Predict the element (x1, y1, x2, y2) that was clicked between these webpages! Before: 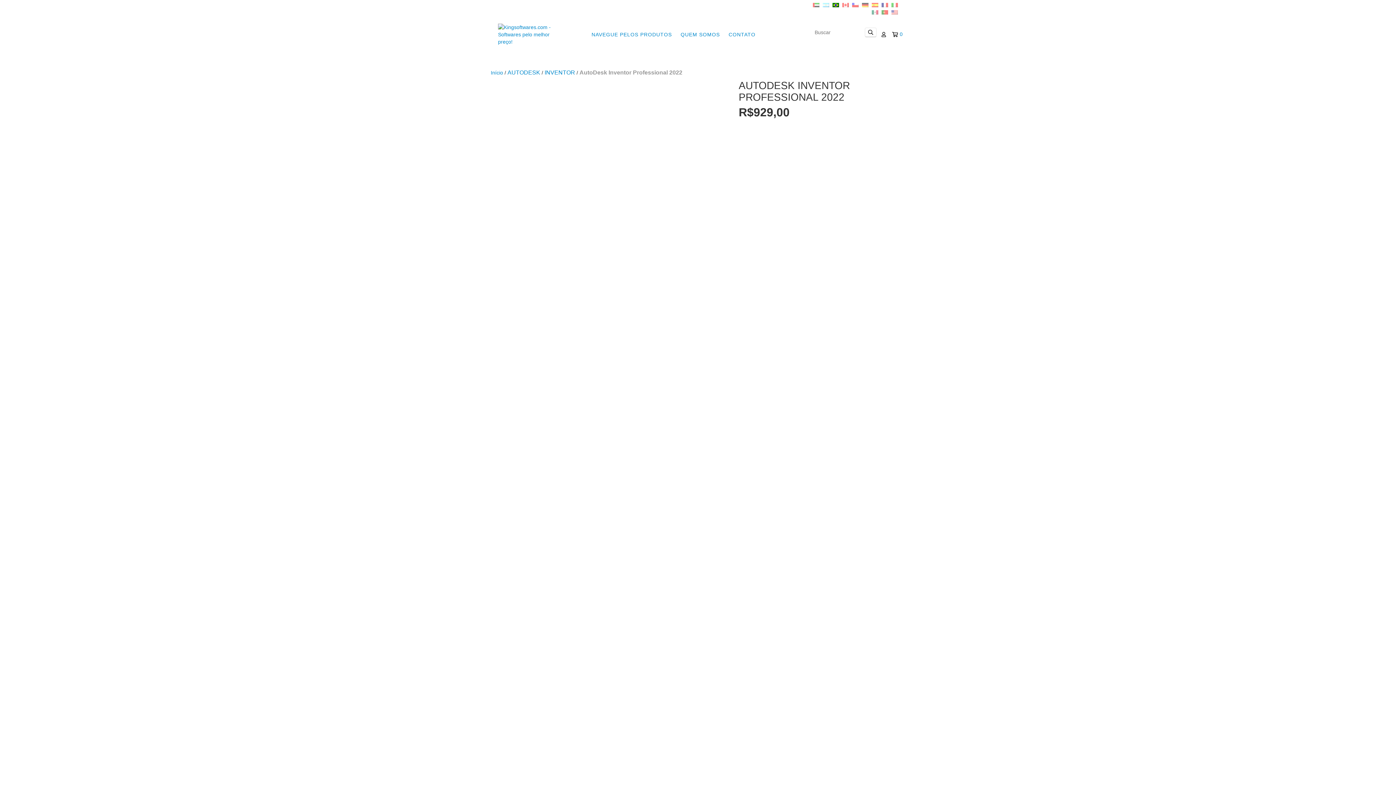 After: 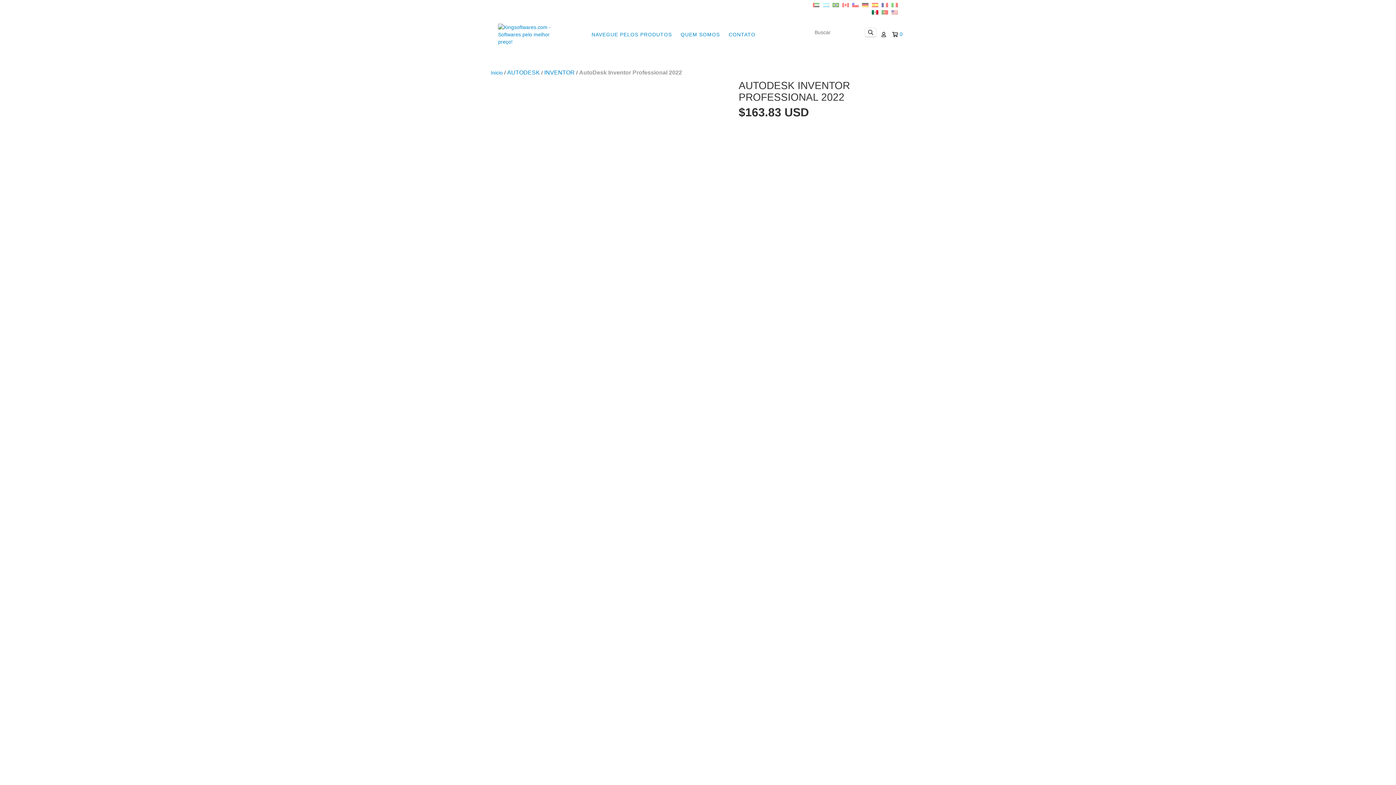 Action: bbox: (871, 9, 879, 15) label:  